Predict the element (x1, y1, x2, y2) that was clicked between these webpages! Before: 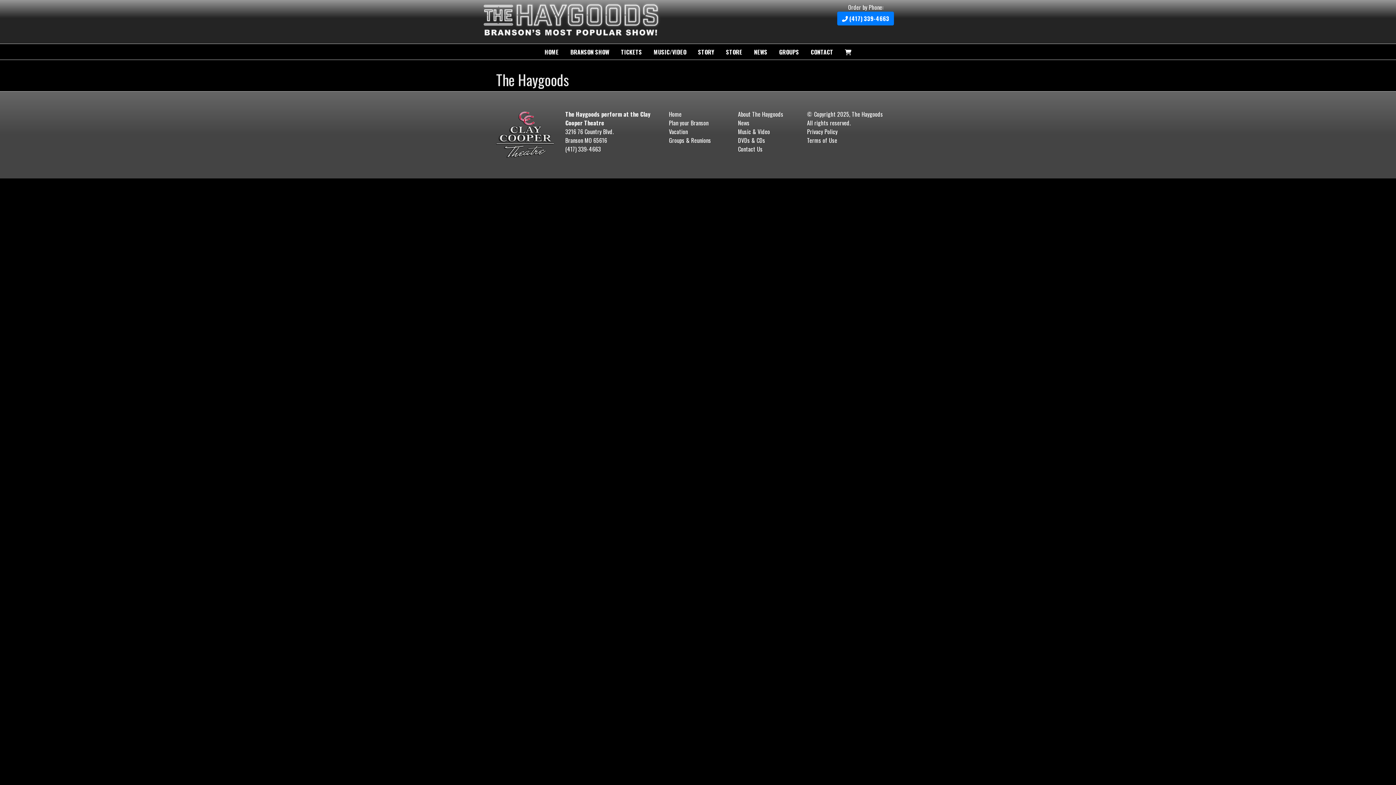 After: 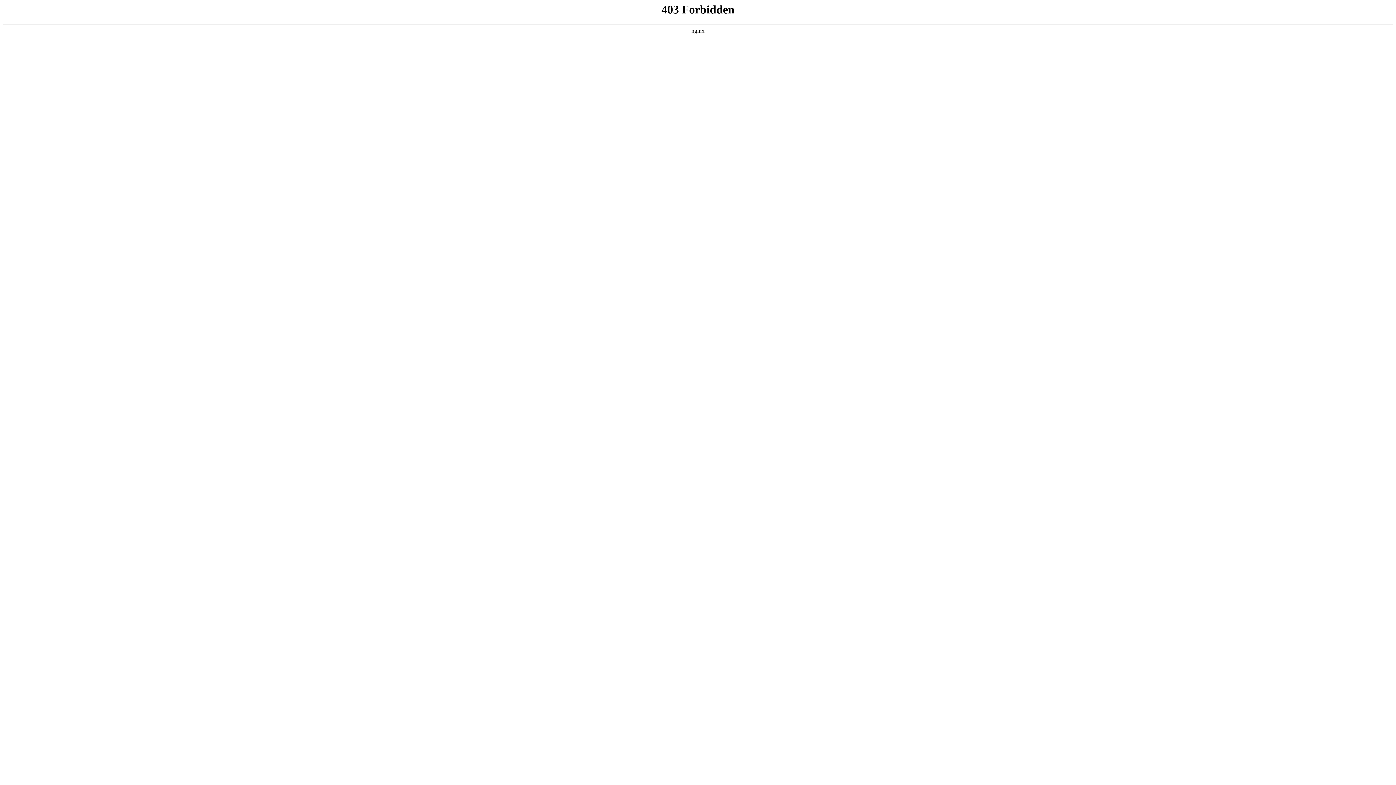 Action: bbox: (805, 44, 839, 59) label: CONTACT